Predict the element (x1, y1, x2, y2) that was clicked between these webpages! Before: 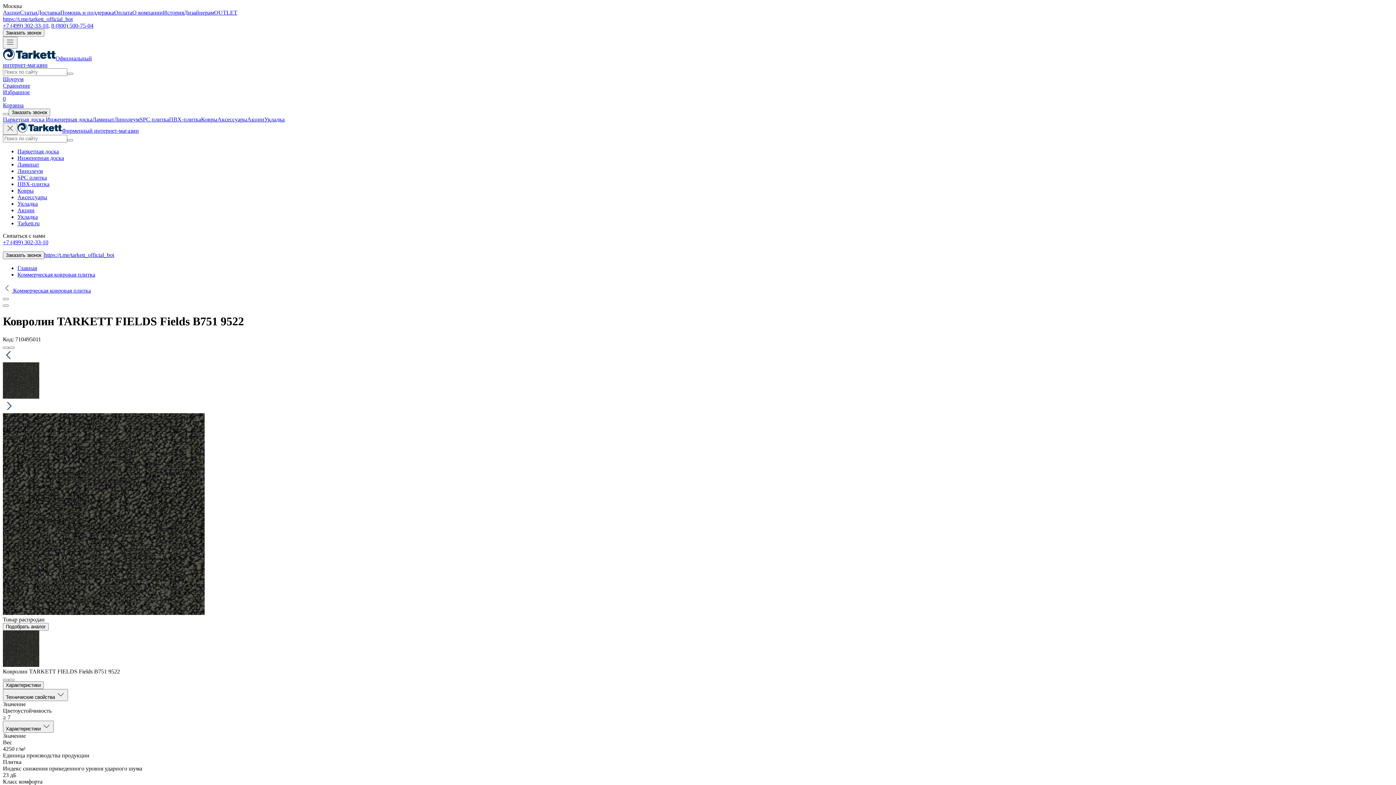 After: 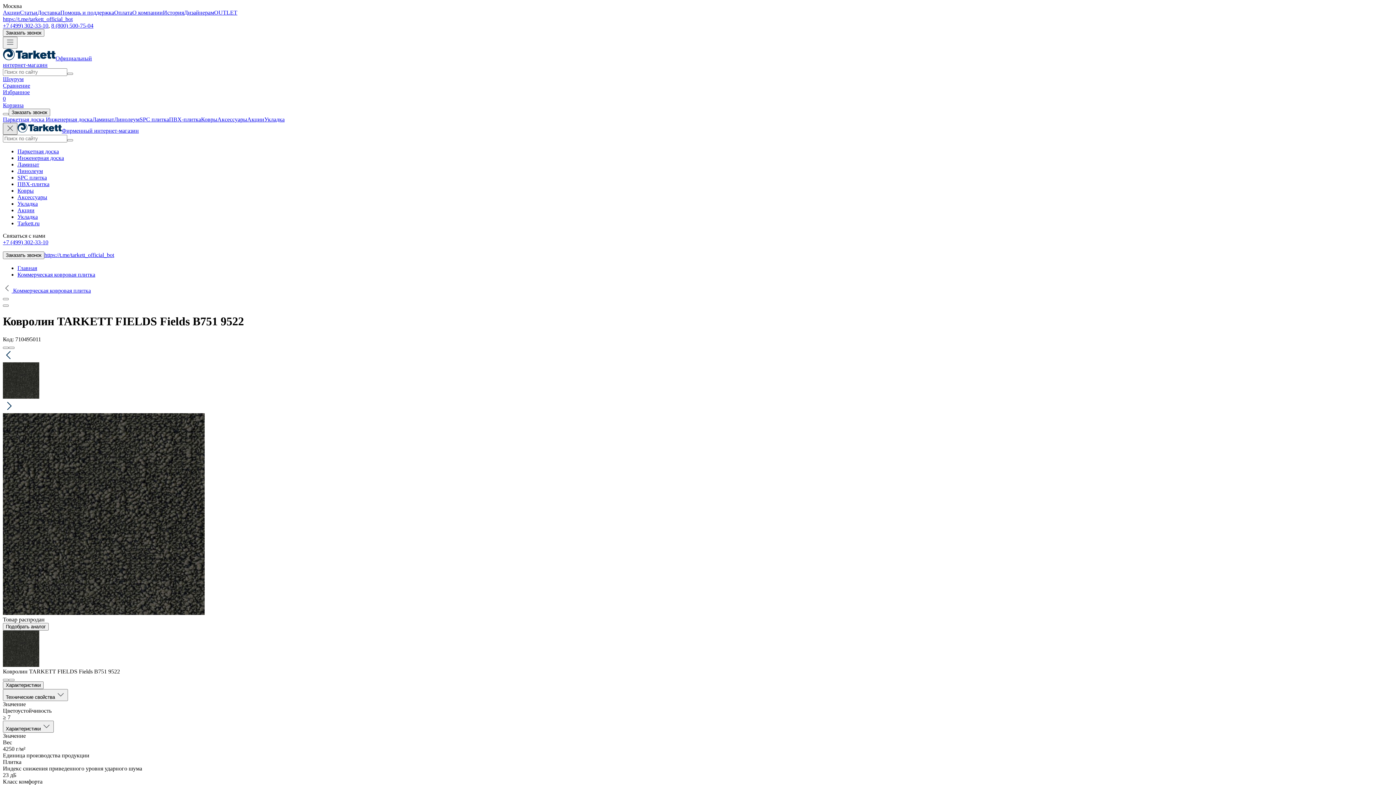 Action: bbox: (2, 122, 17, 134)